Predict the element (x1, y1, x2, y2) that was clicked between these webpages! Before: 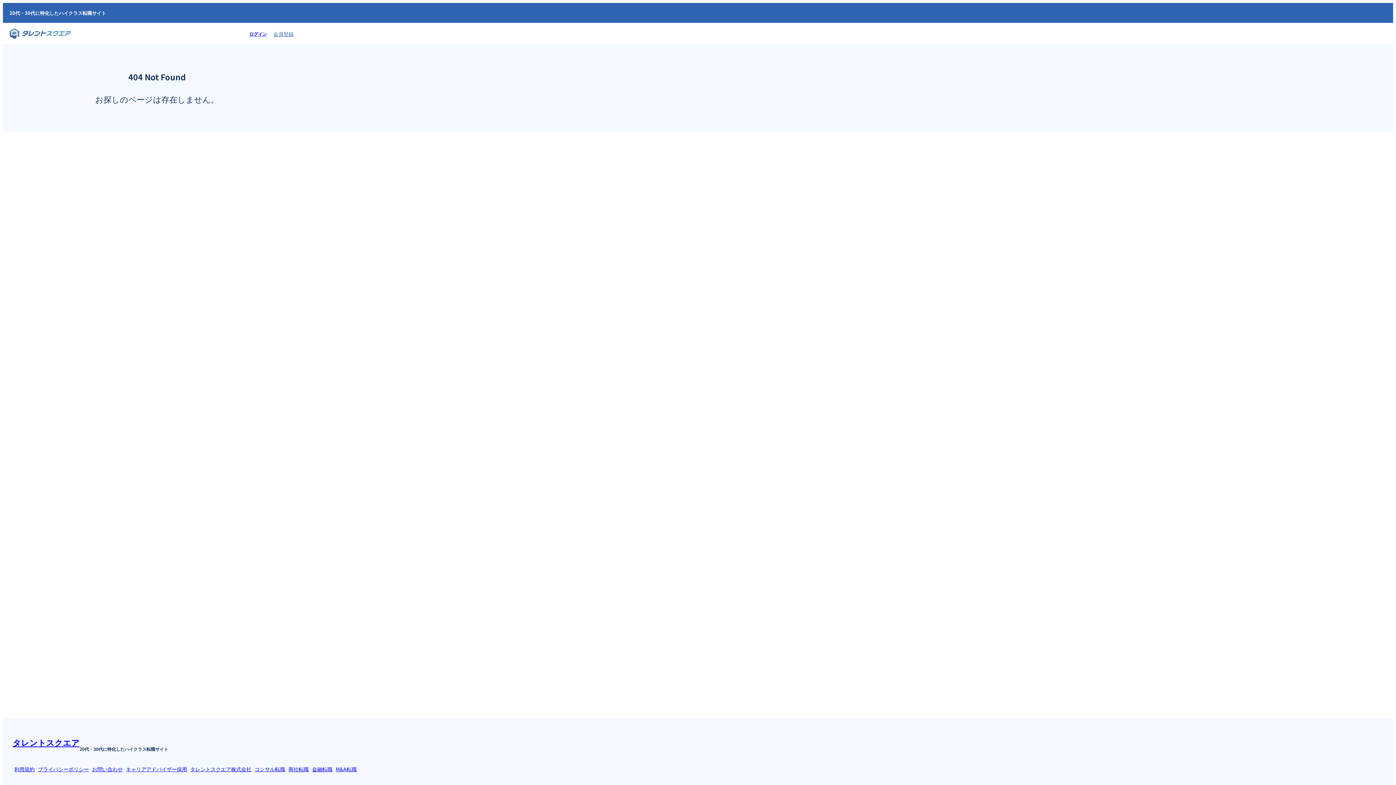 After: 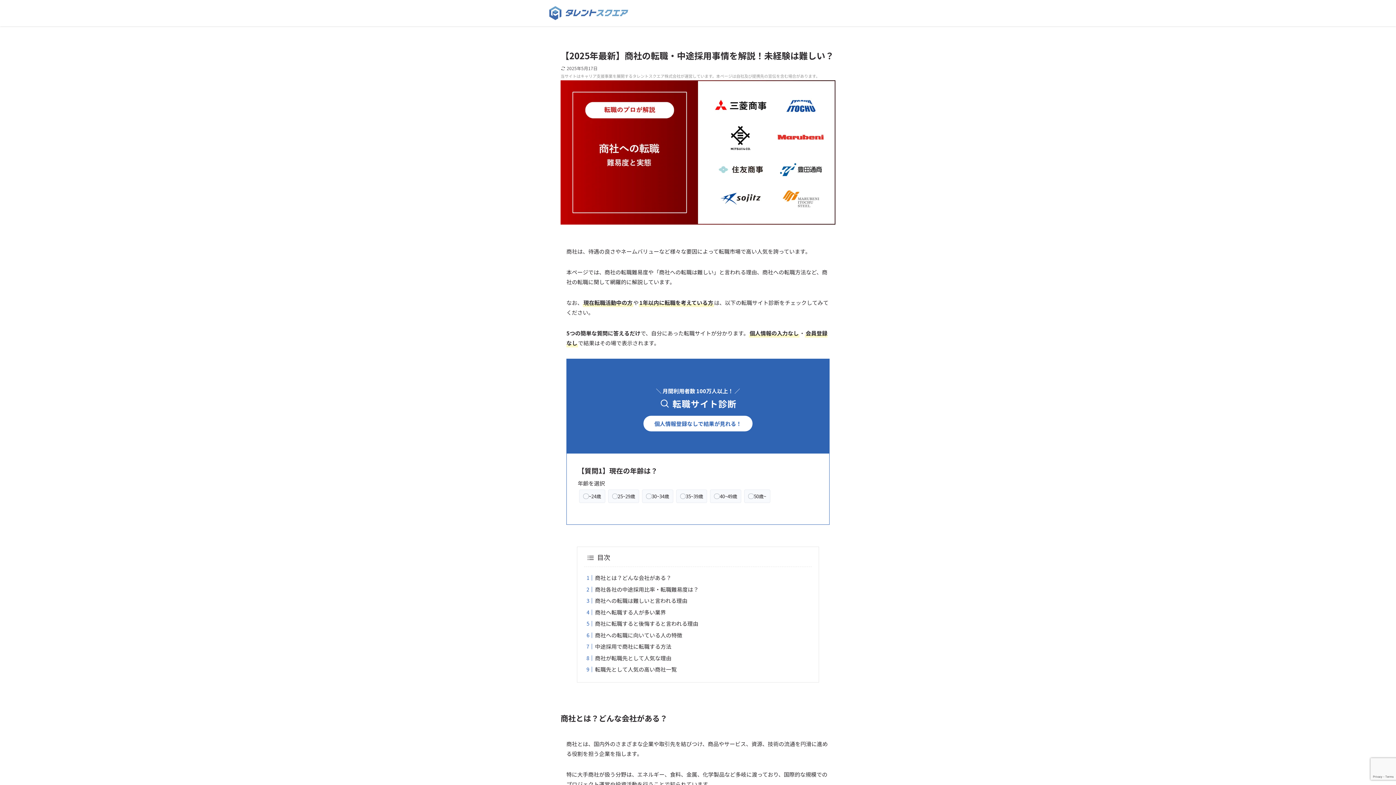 Action: label: 商社転職 bbox: (288, 765, 308, 773)